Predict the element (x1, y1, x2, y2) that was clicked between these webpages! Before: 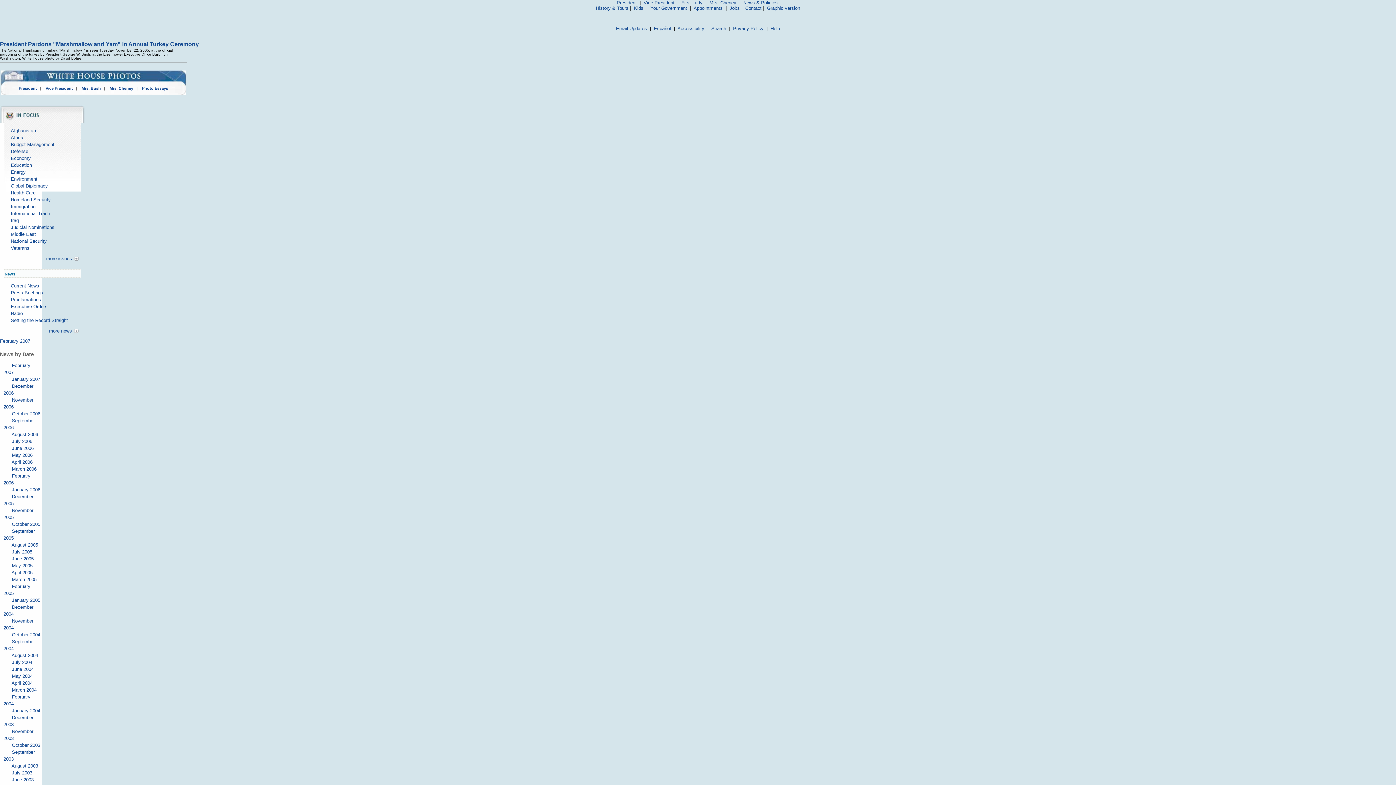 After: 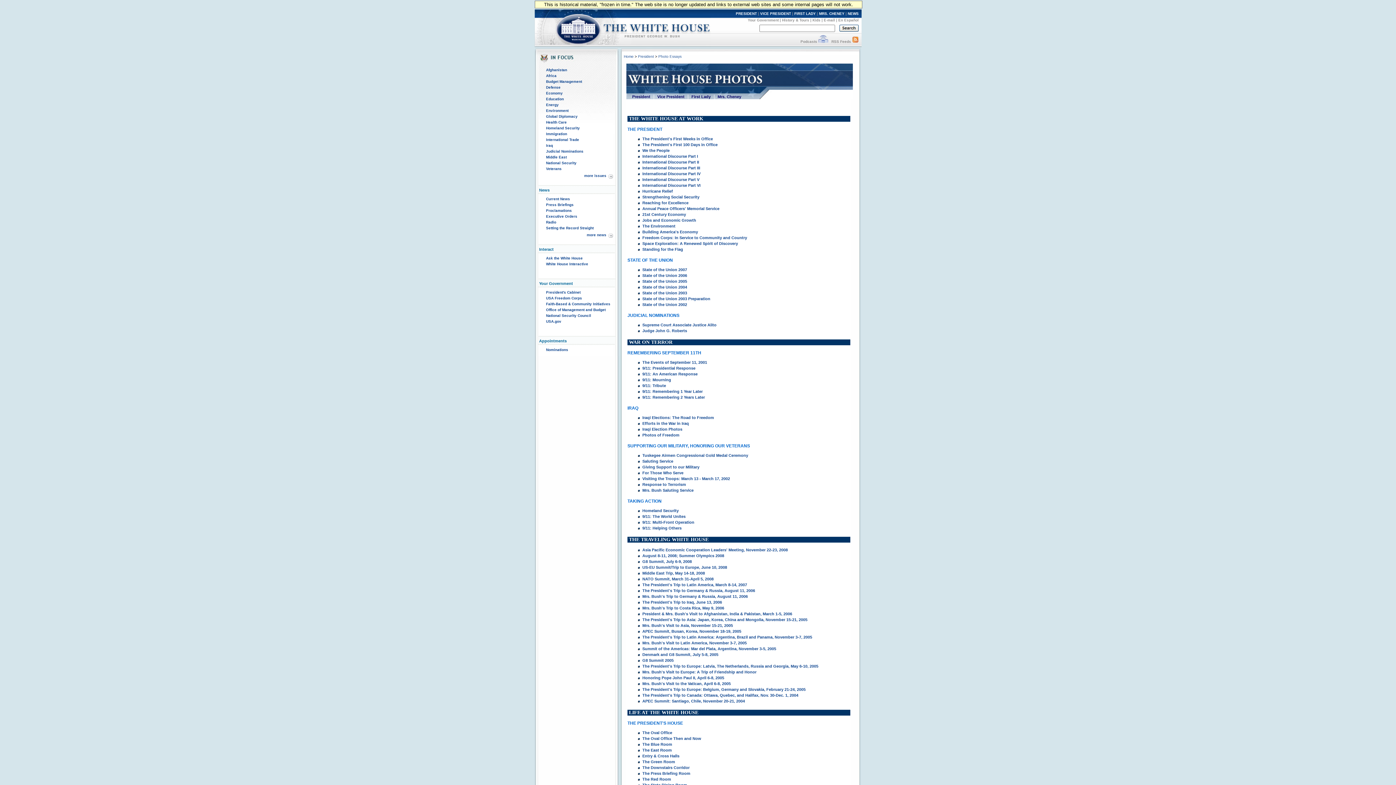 Action: bbox: (142, 86, 168, 90) label: Photo Essays